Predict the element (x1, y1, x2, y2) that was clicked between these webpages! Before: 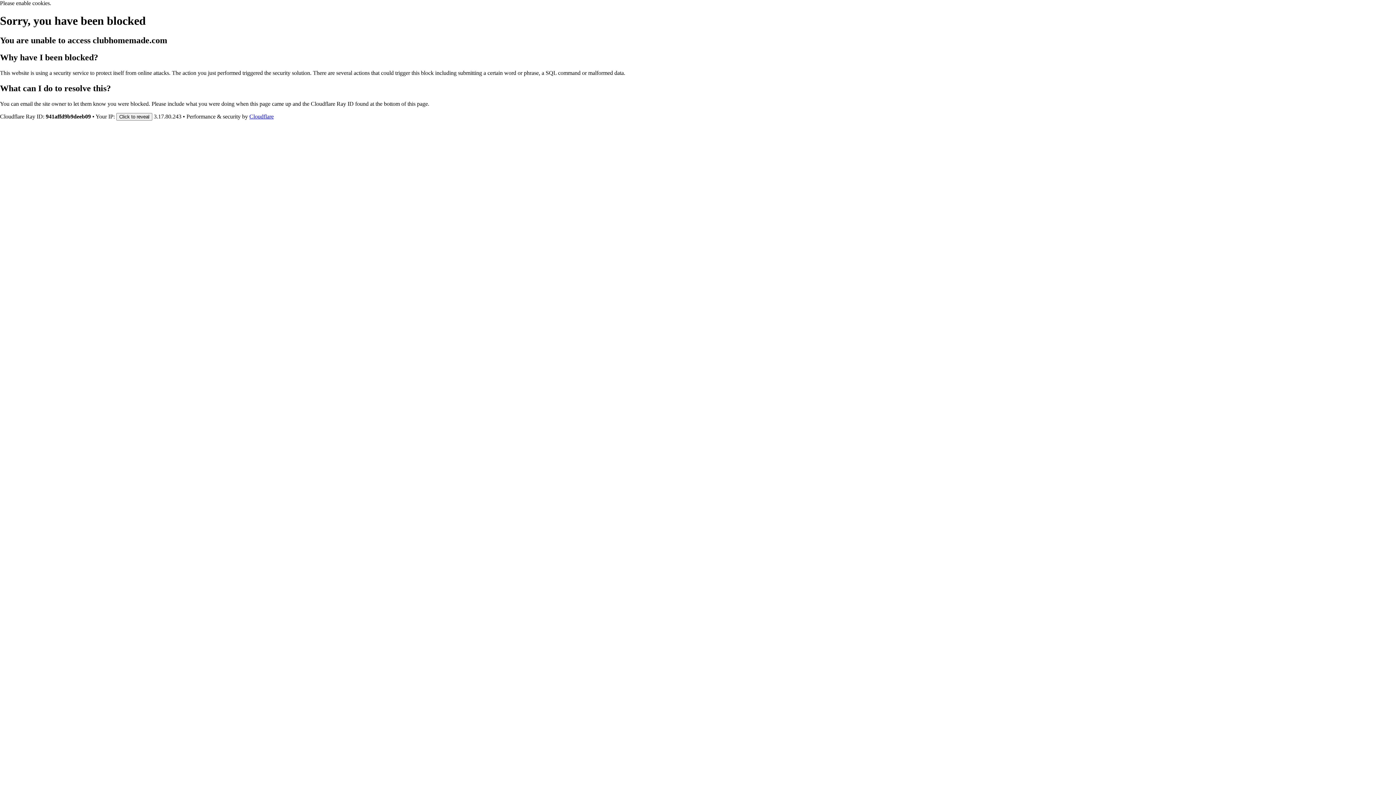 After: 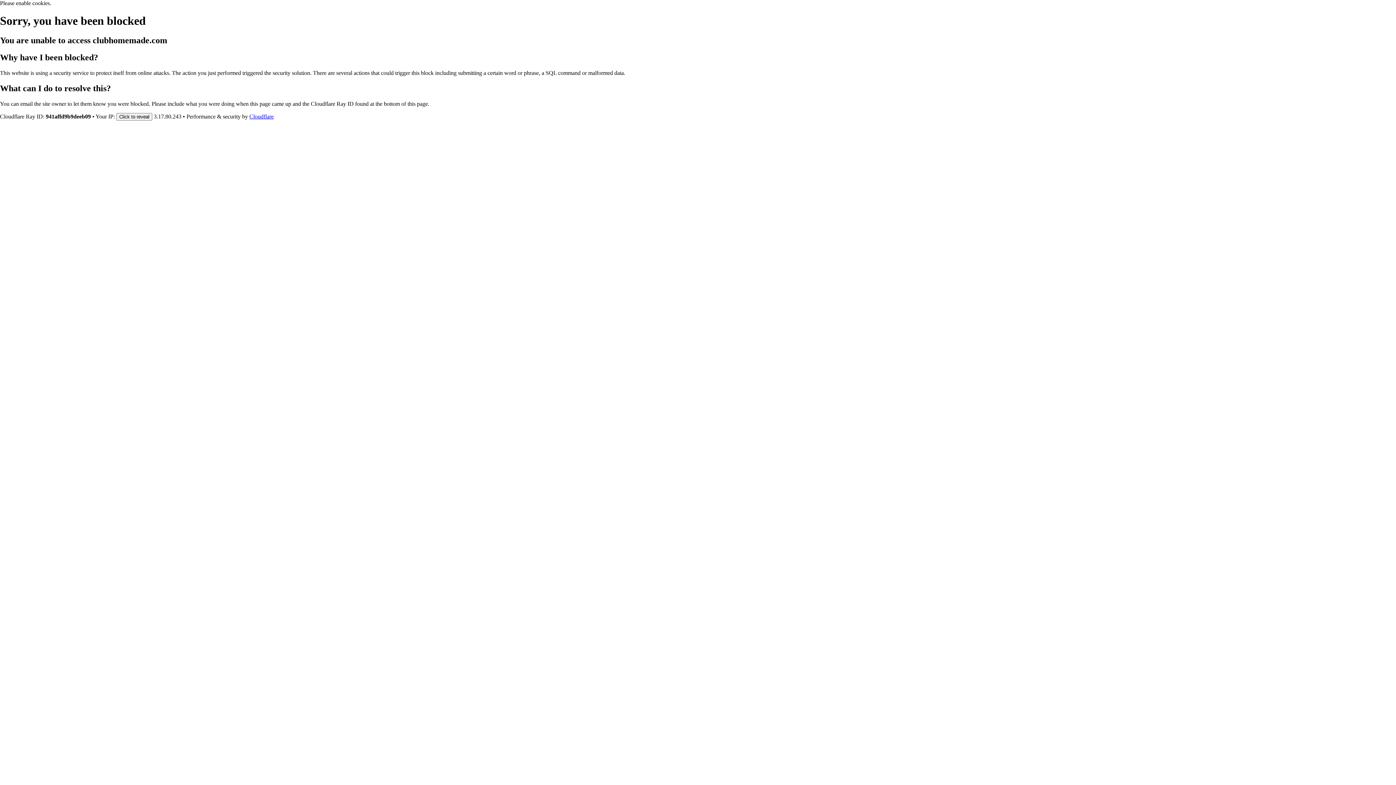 Action: label: Cloudflare bbox: (249, 113, 273, 119)